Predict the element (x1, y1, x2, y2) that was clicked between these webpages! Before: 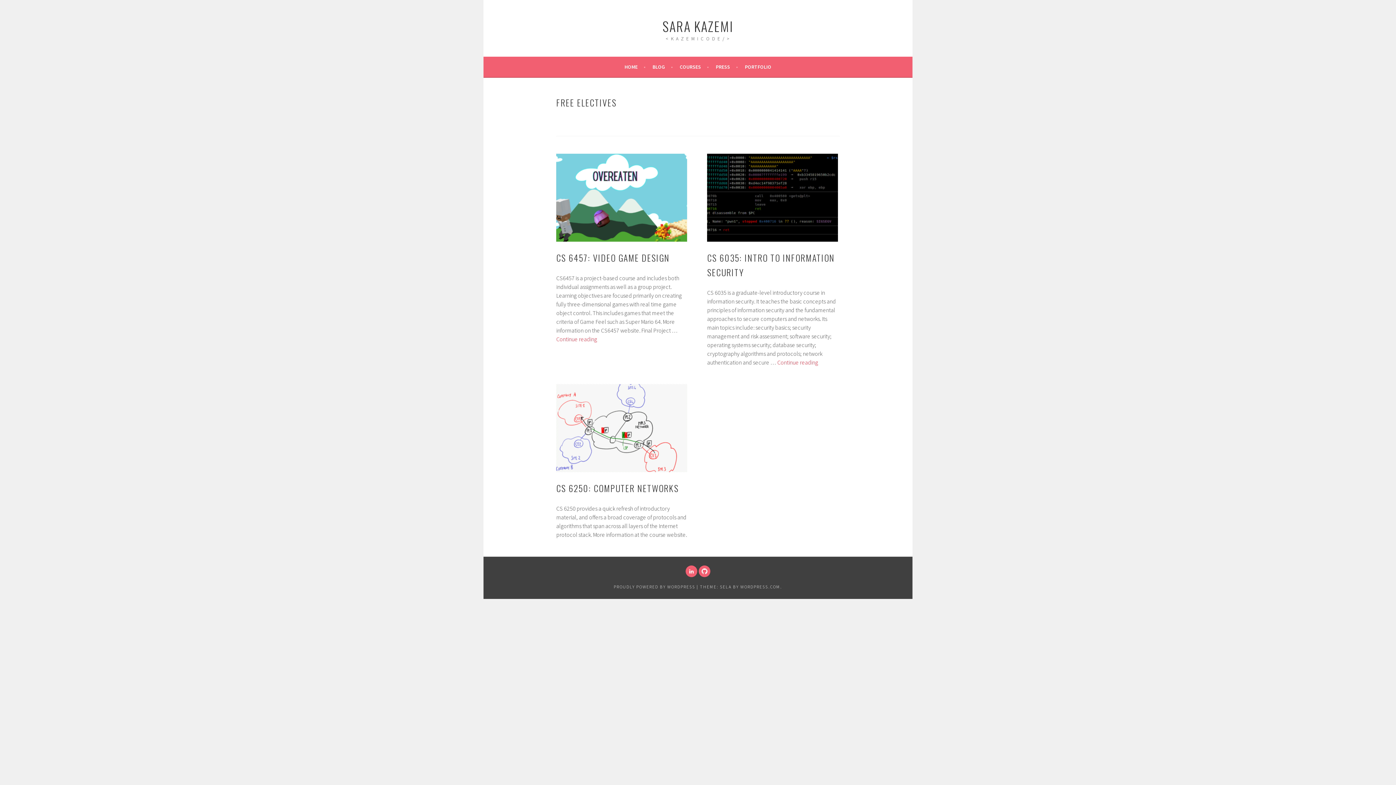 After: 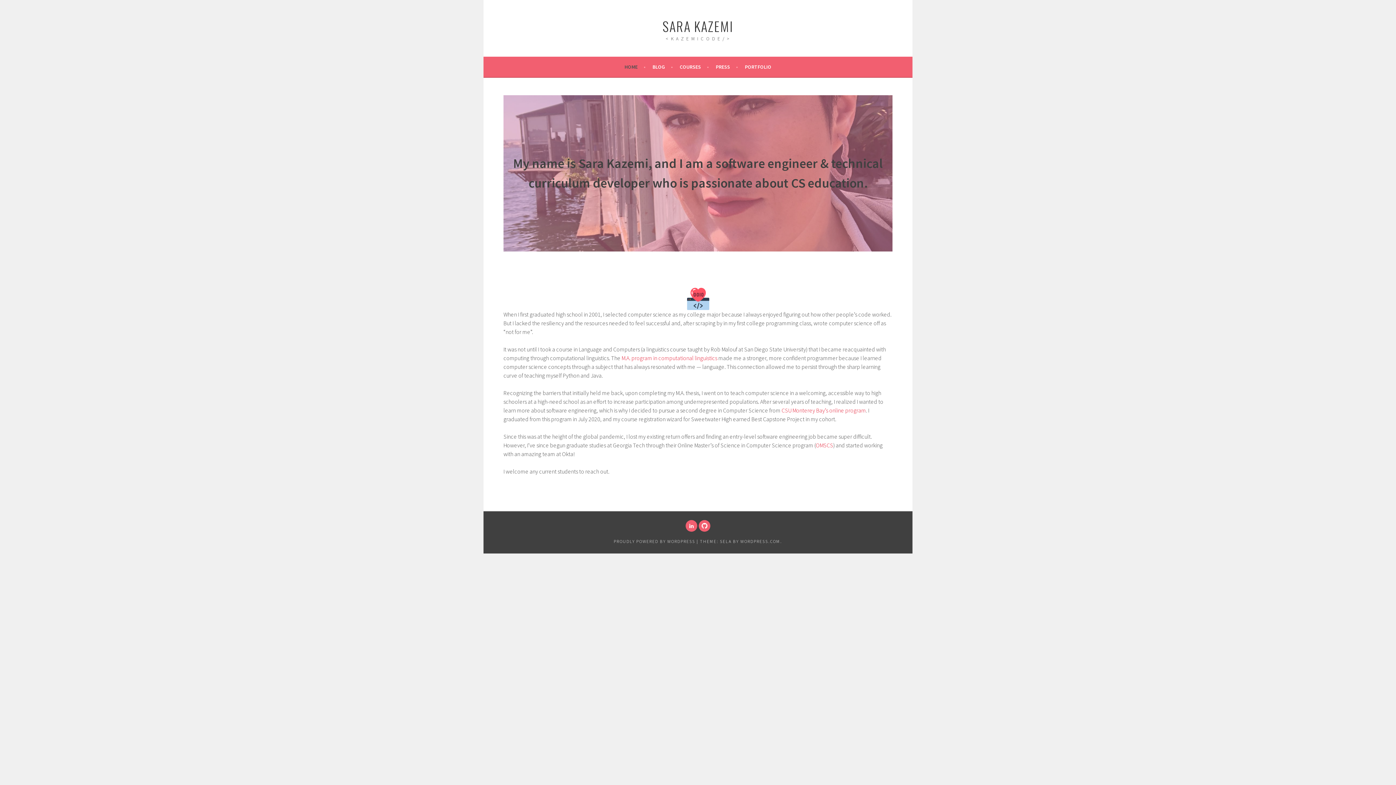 Action: bbox: (662, 16, 733, 35) label: SARA KAZEMI